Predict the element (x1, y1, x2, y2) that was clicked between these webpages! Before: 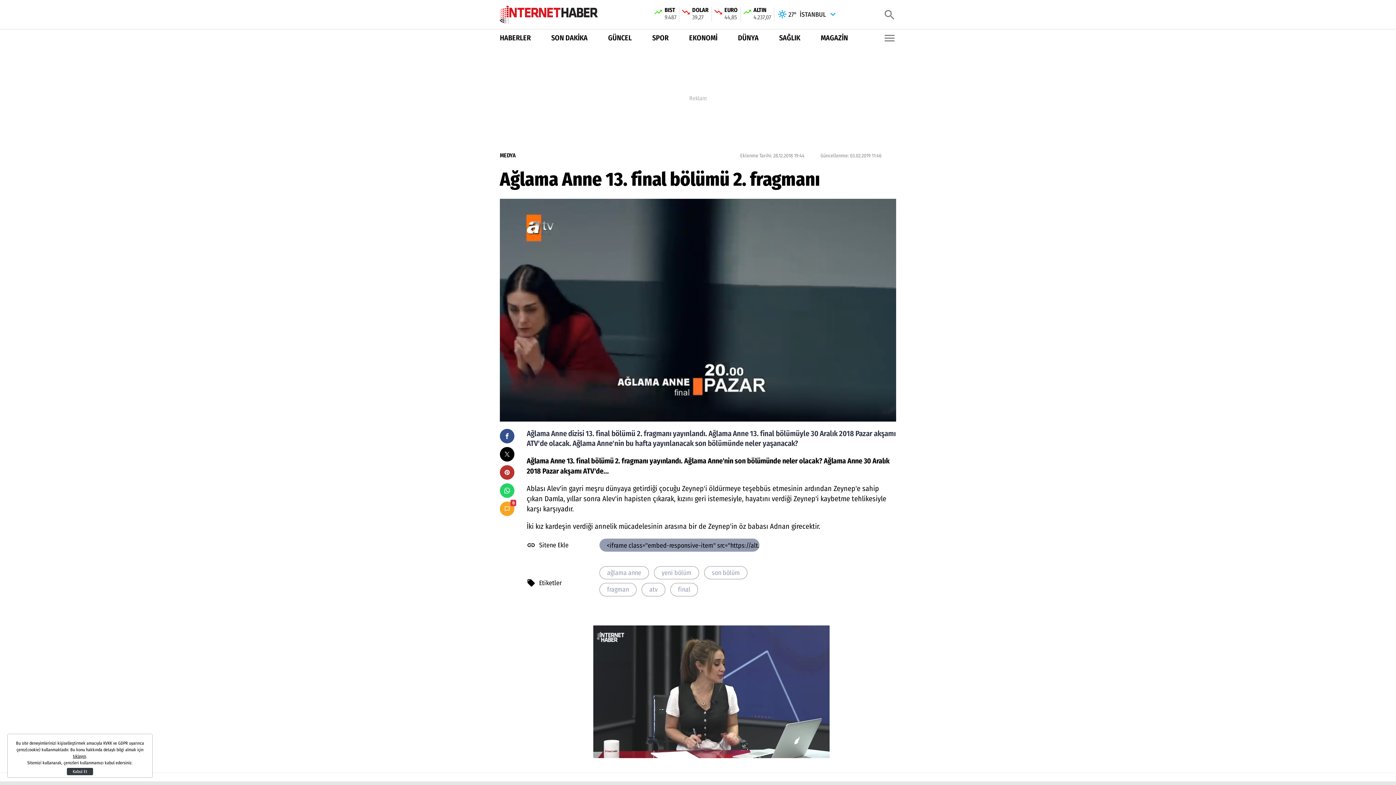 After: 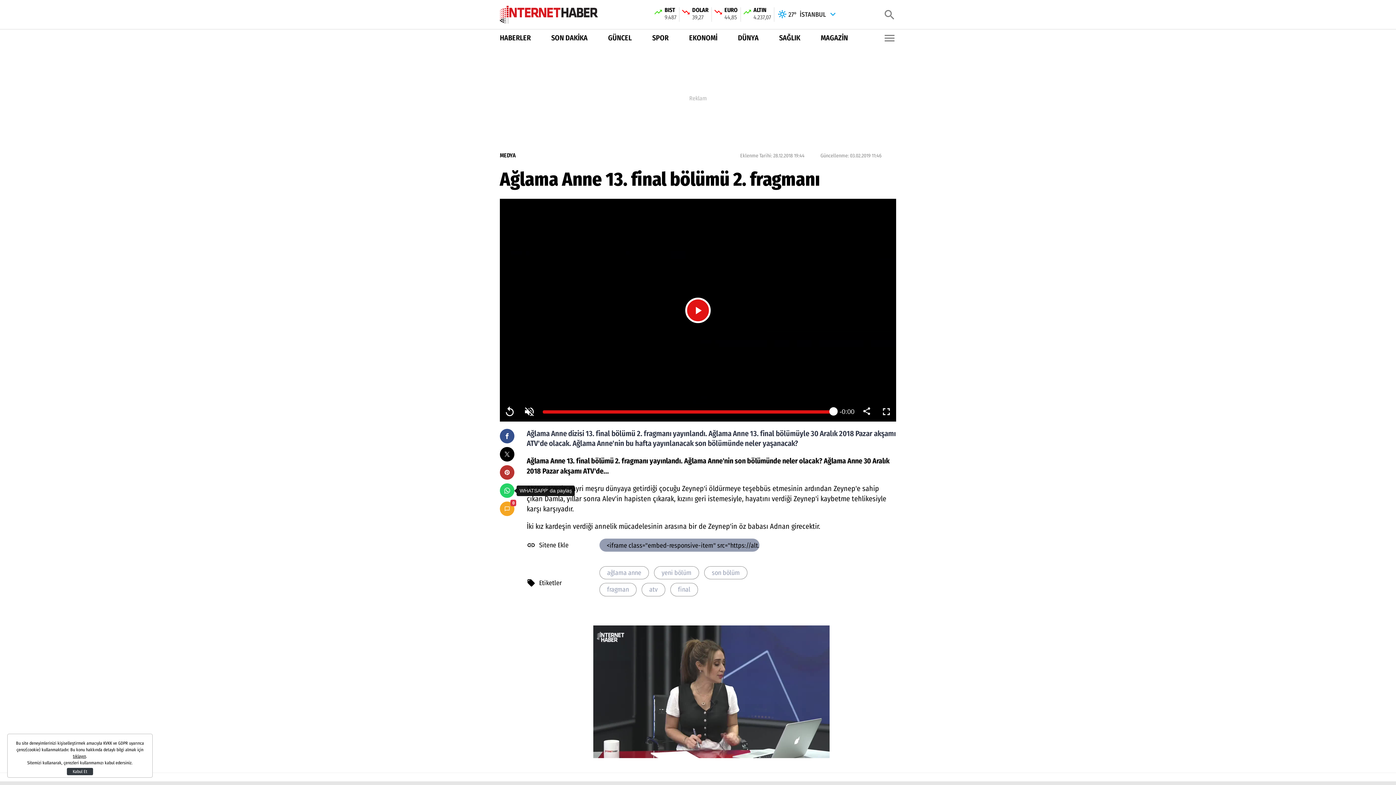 Action: bbox: (500, 483, 514, 498)